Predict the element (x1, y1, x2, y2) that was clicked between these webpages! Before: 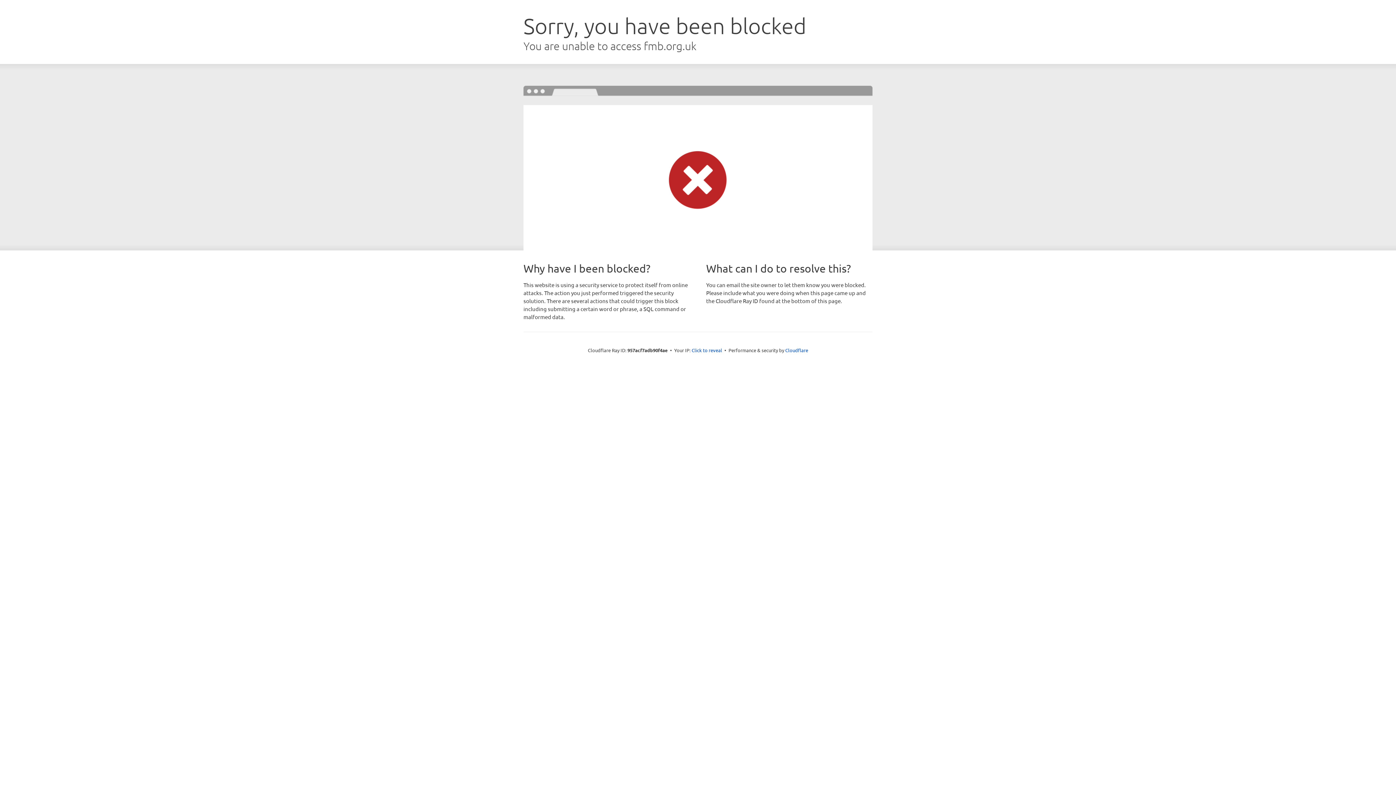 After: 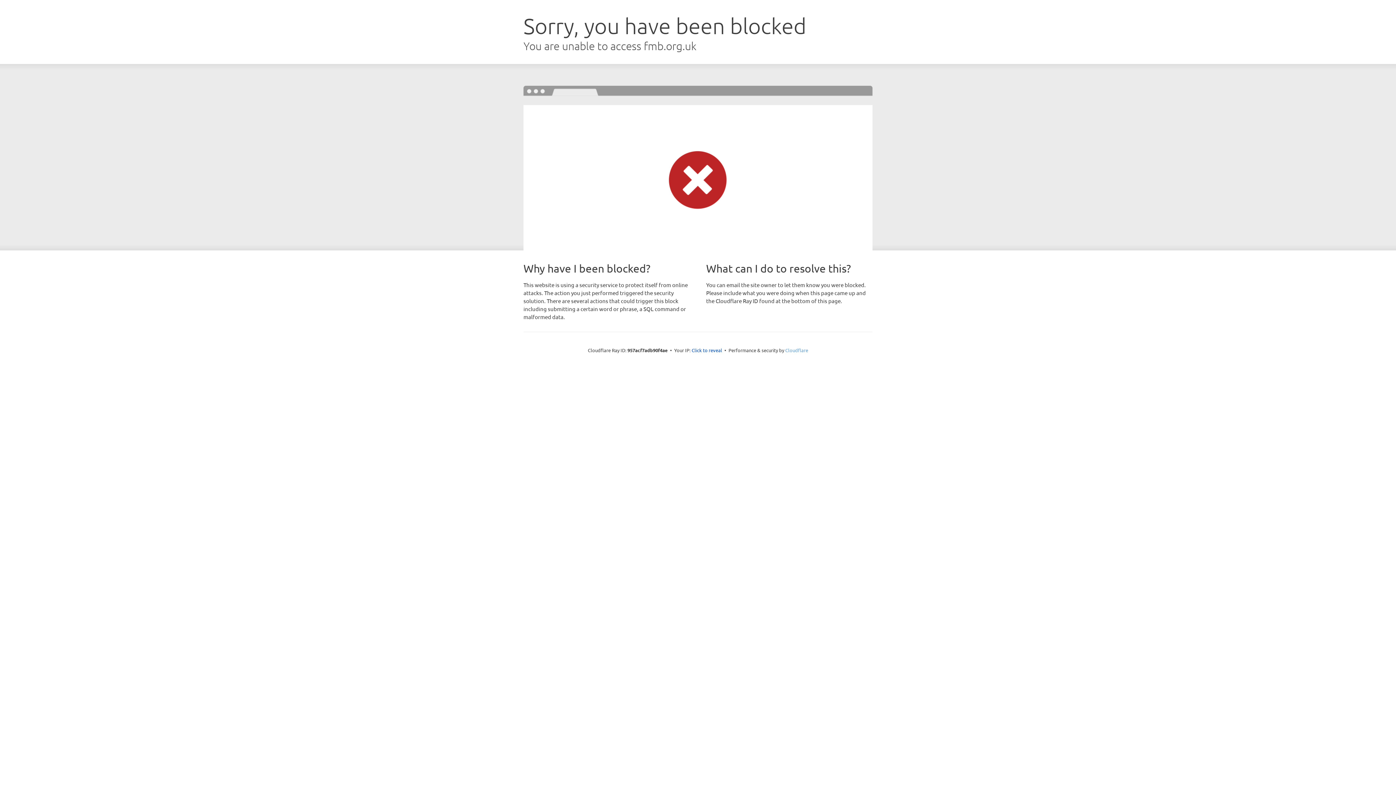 Action: label: Cloudflare bbox: (785, 347, 808, 353)